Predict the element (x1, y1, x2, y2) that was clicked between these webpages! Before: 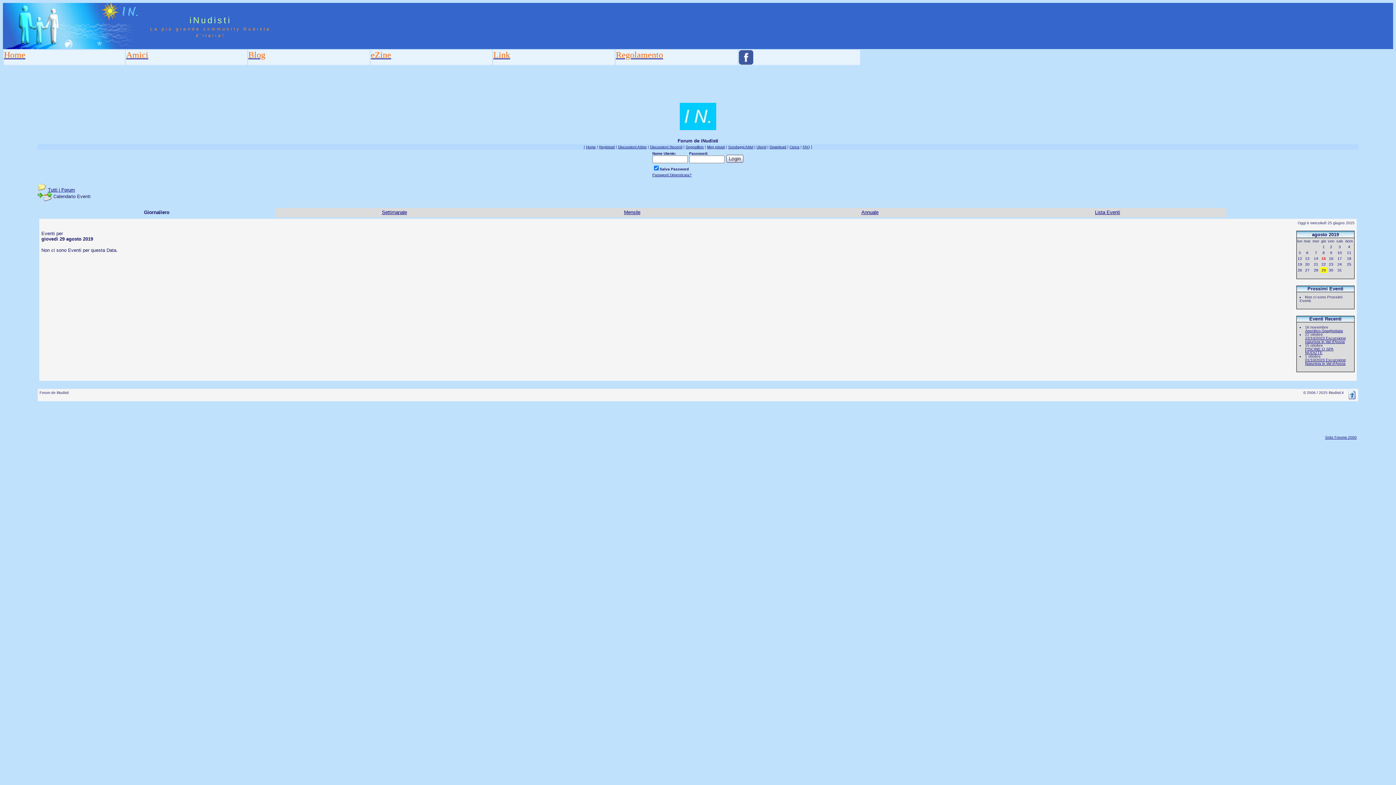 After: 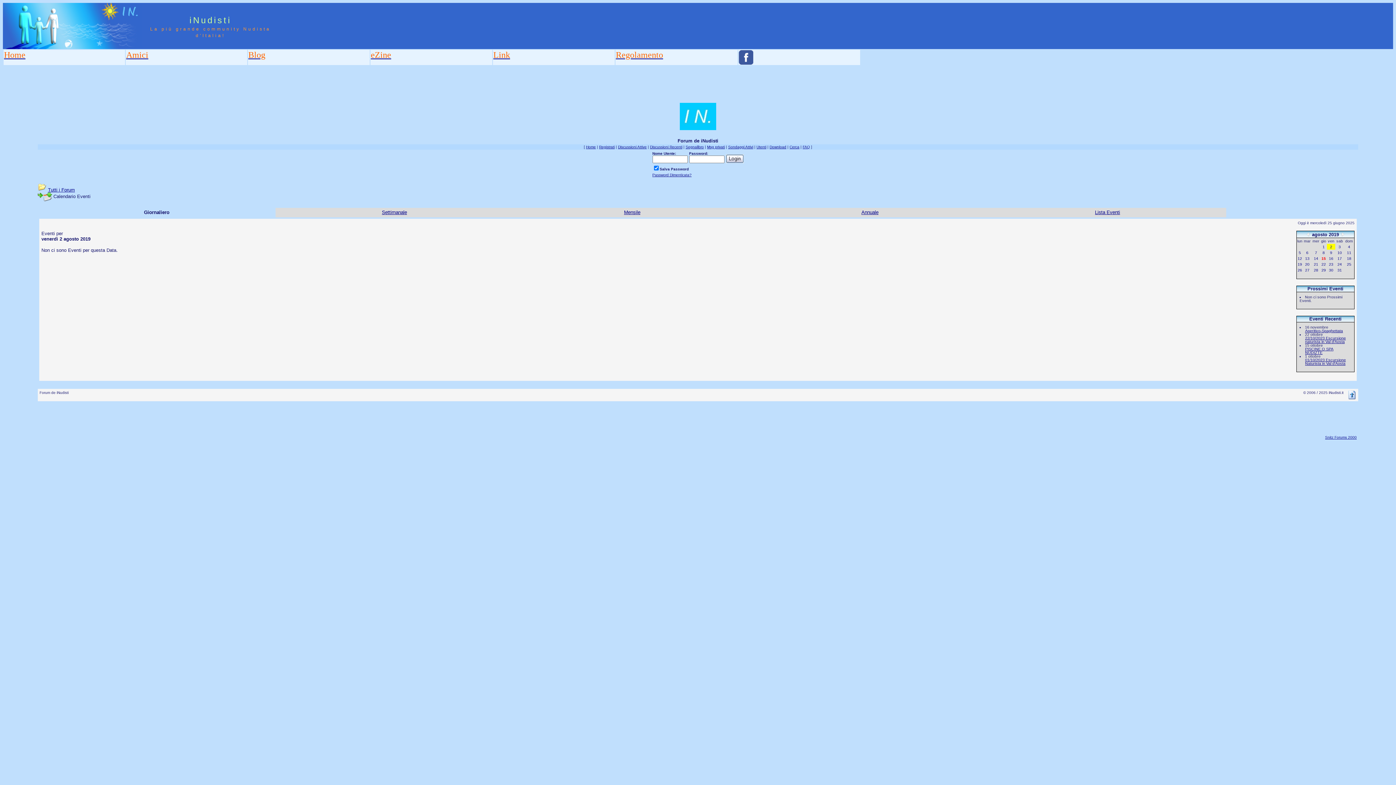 Action: bbox: (1330, 244, 1332, 249) label: 2